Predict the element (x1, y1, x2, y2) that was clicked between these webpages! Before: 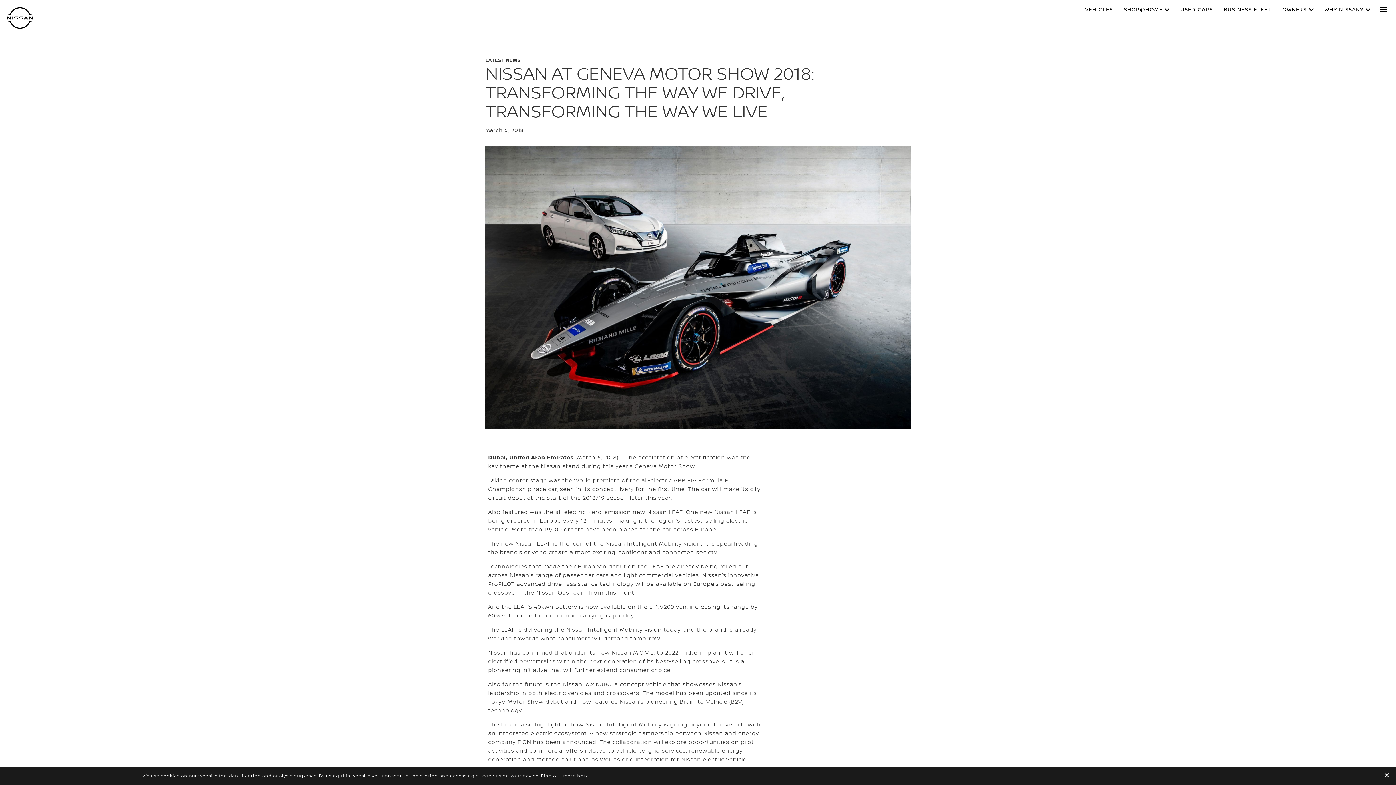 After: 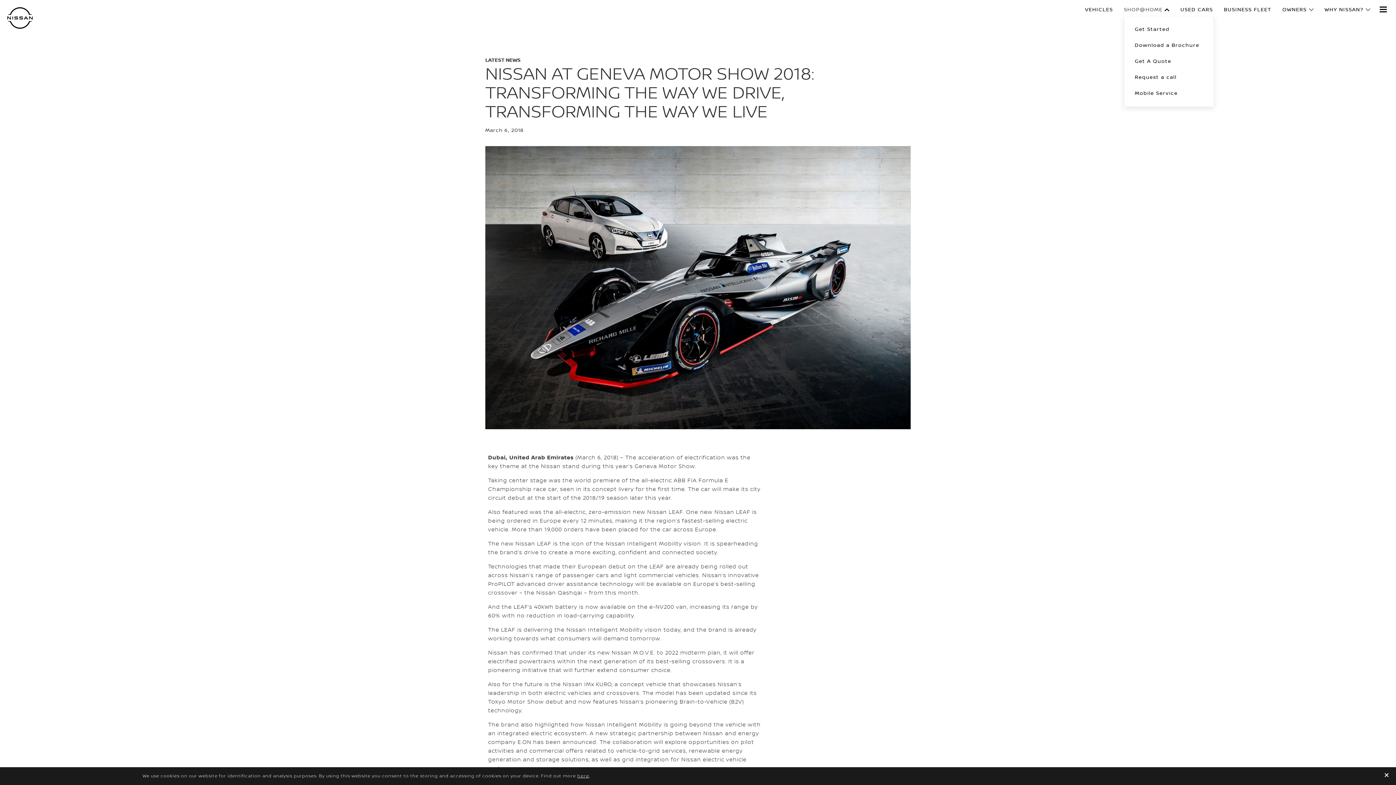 Action: label: SHOP@HOME bbox: (1124, 7, 1169, 12)